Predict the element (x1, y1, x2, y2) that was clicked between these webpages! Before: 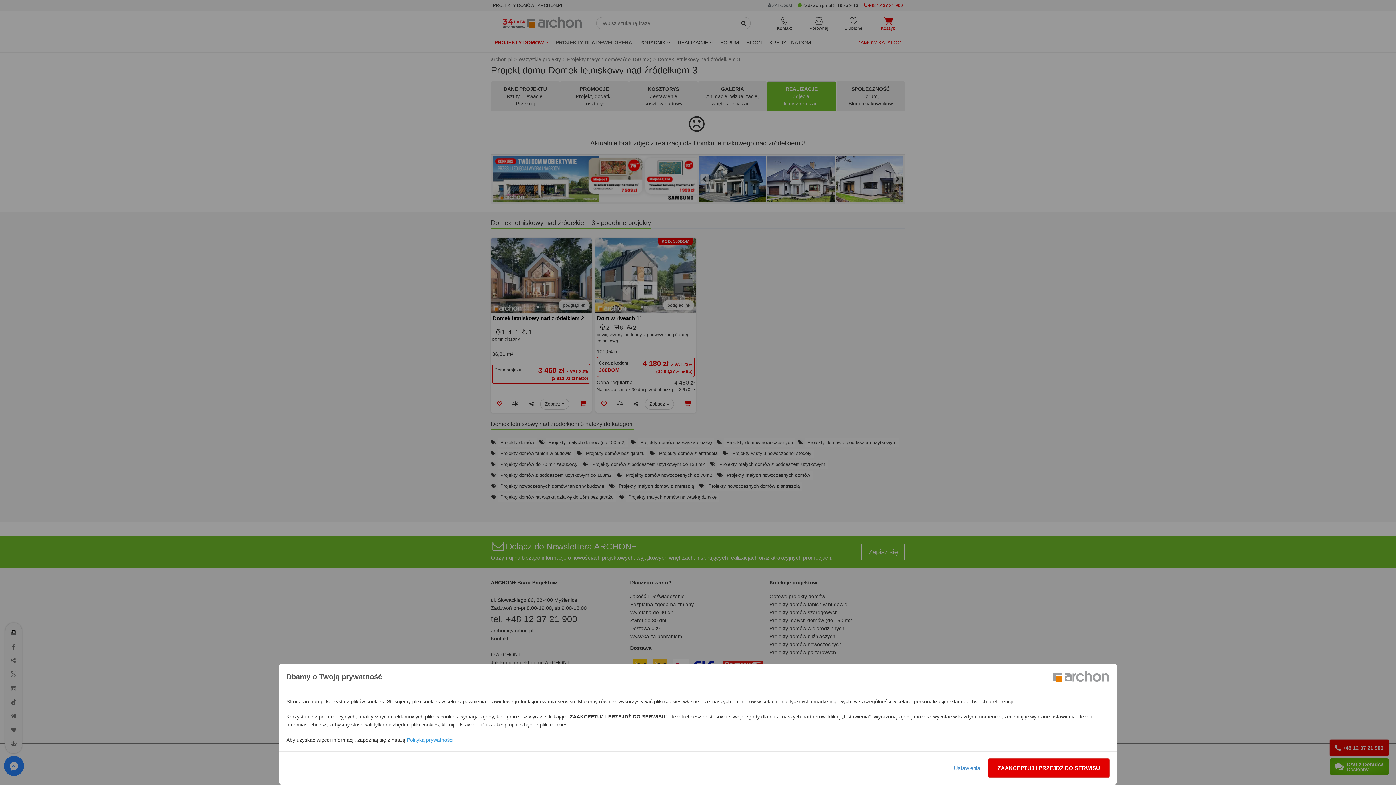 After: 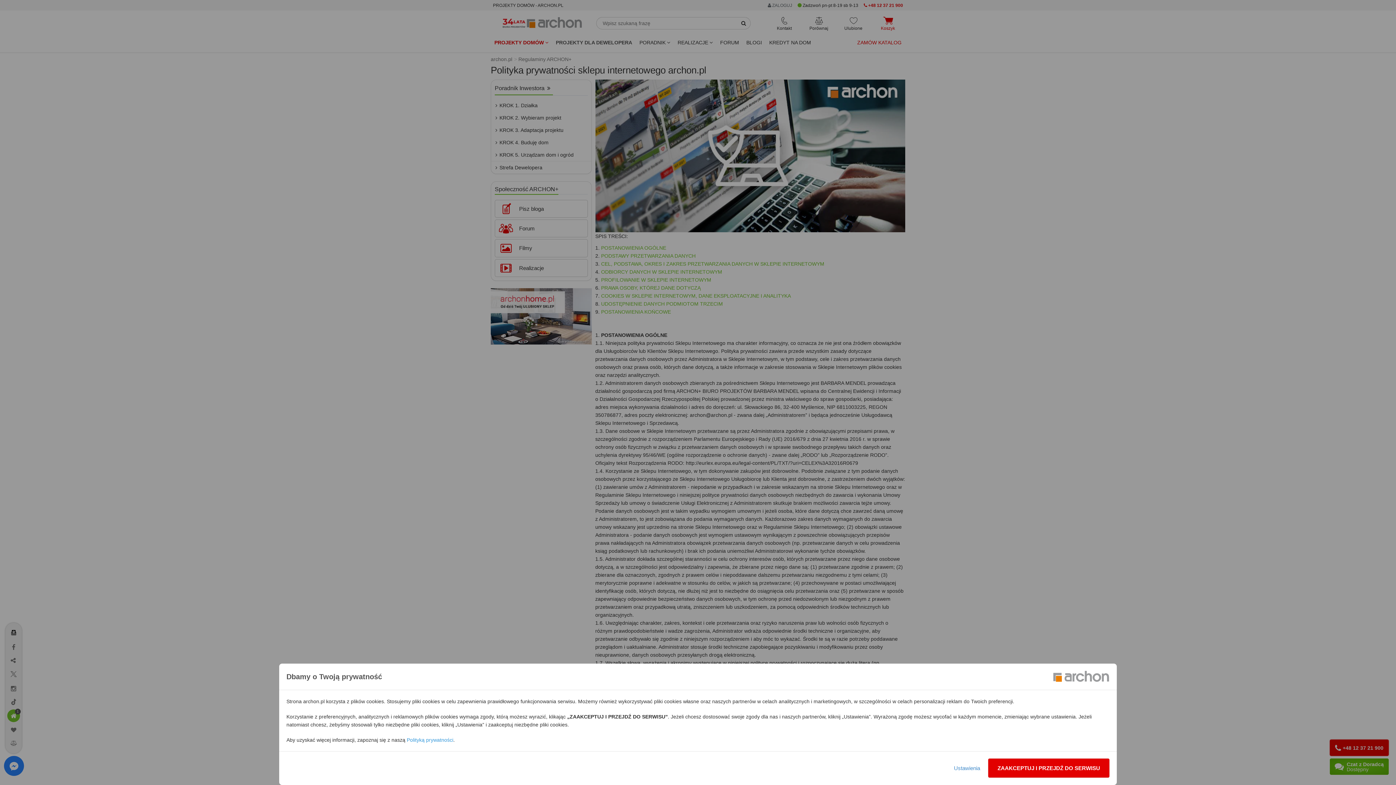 Action: bbox: (406, 737, 453, 743) label: Polityką prywatności